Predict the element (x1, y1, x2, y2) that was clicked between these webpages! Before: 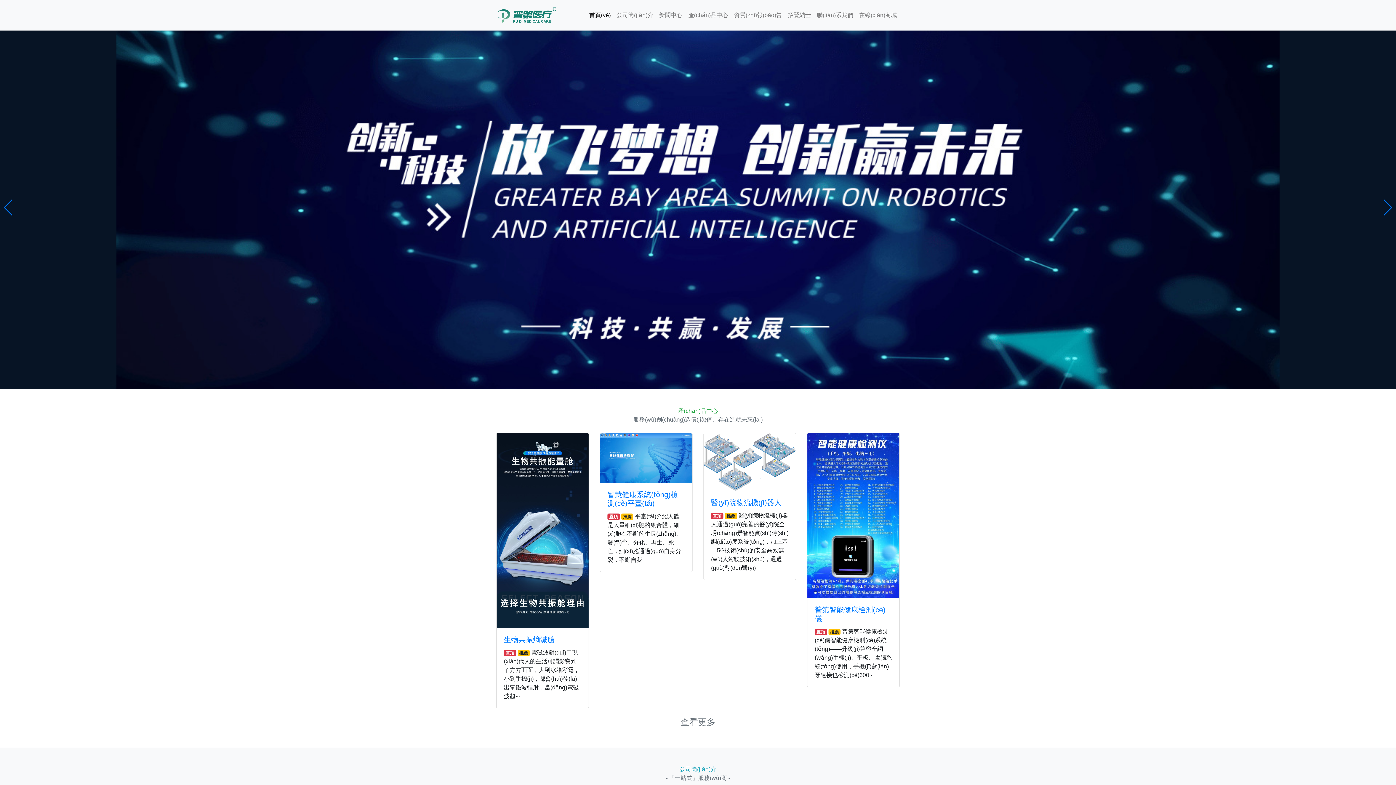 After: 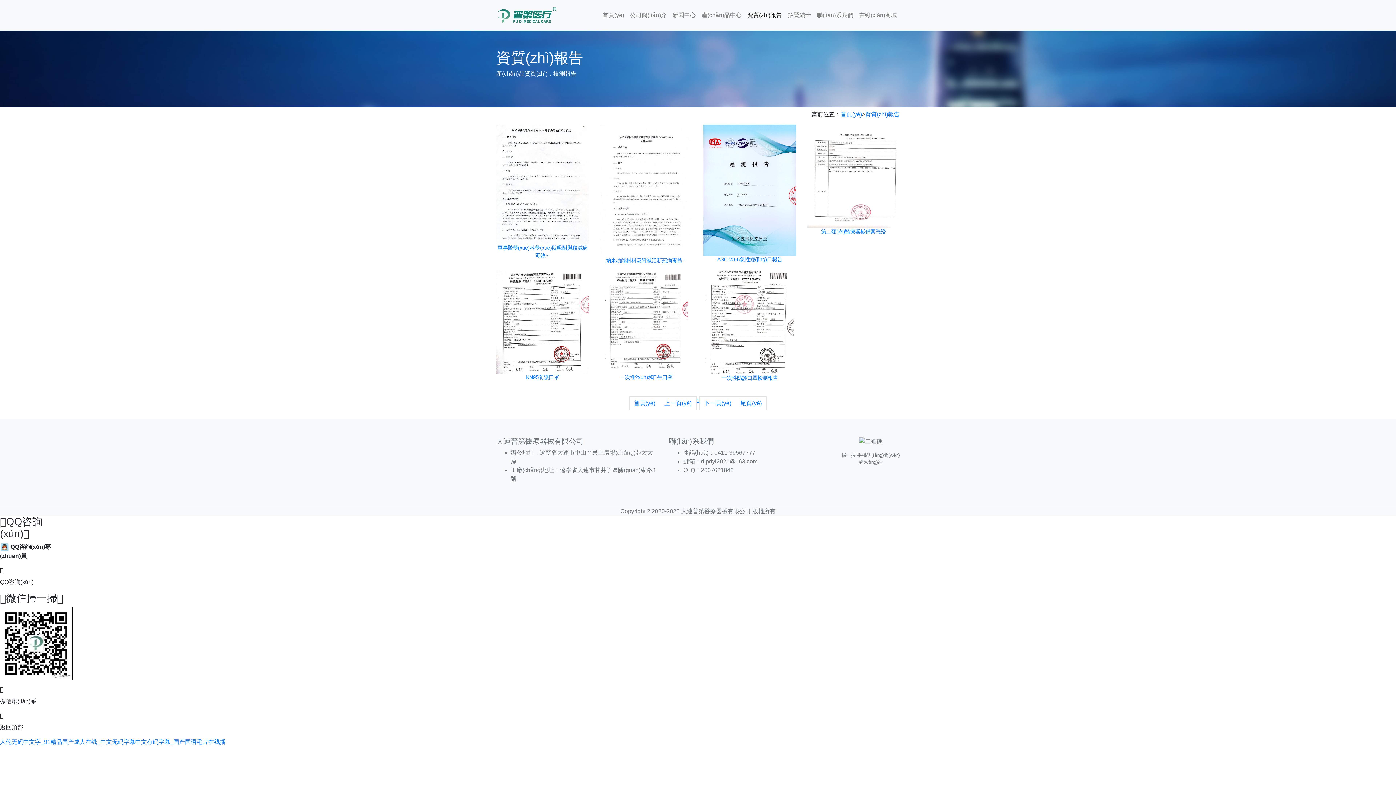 Action: label: 資質(zhì)報(bào)告 bbox: (731, 8, 785, 22)